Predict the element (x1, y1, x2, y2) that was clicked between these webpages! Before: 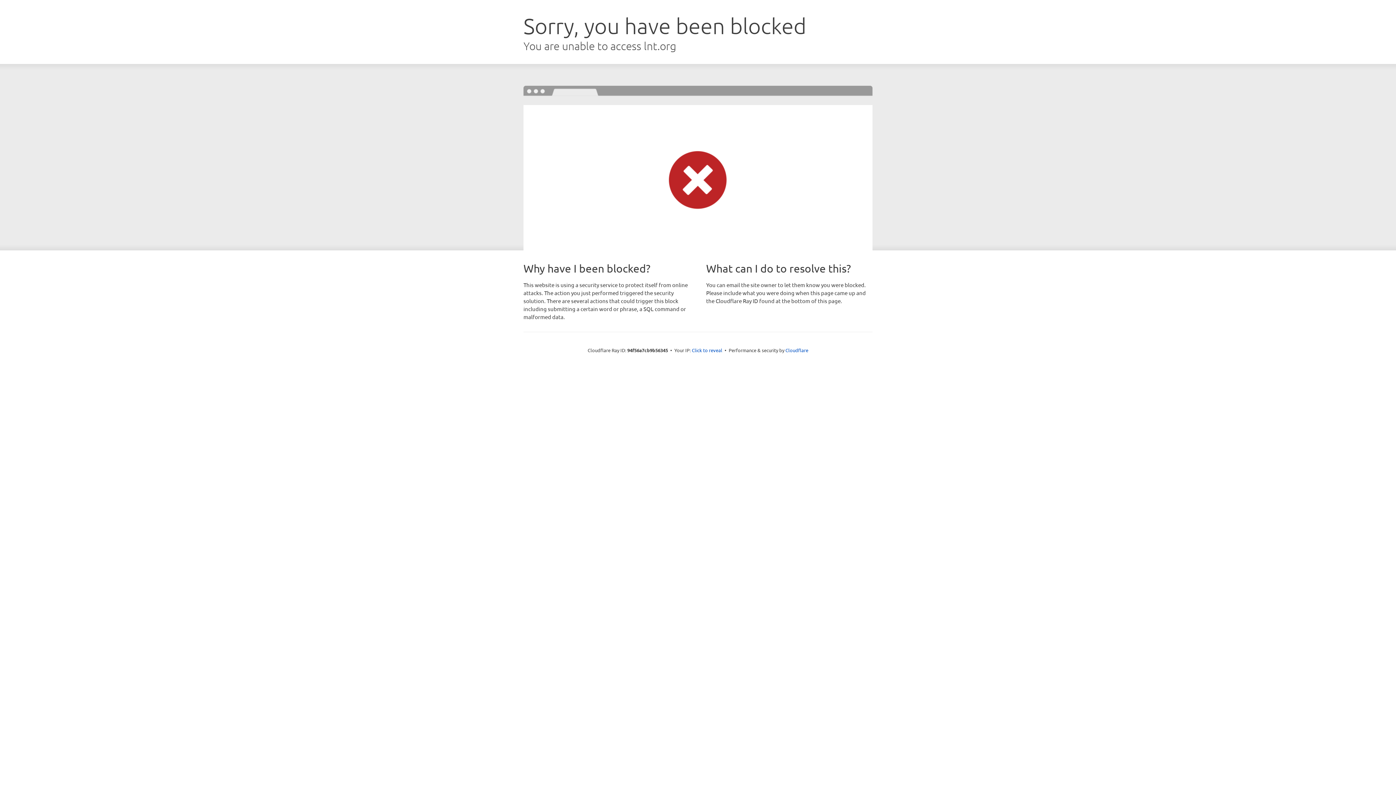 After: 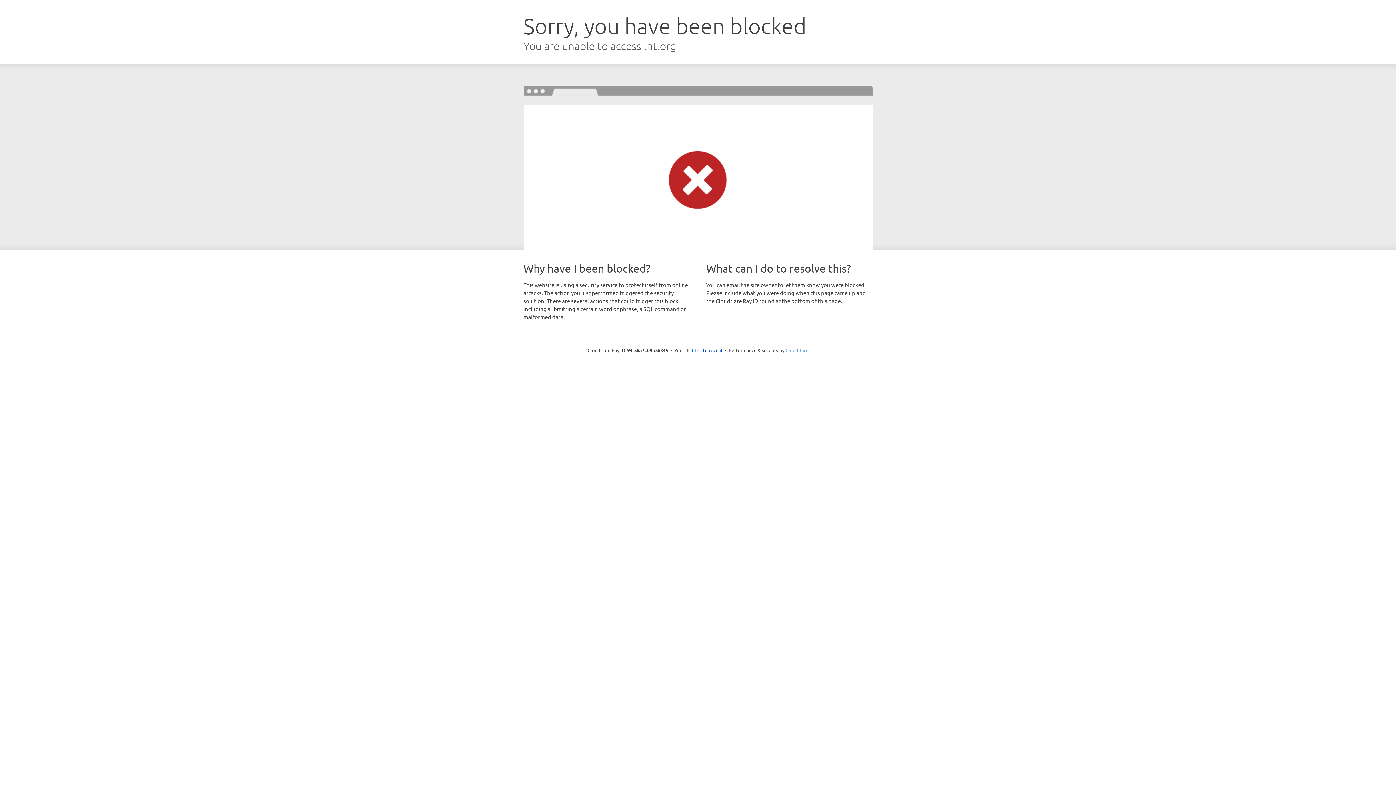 Action: bbox: (785, 347, 808, 353) label: Cloudflare